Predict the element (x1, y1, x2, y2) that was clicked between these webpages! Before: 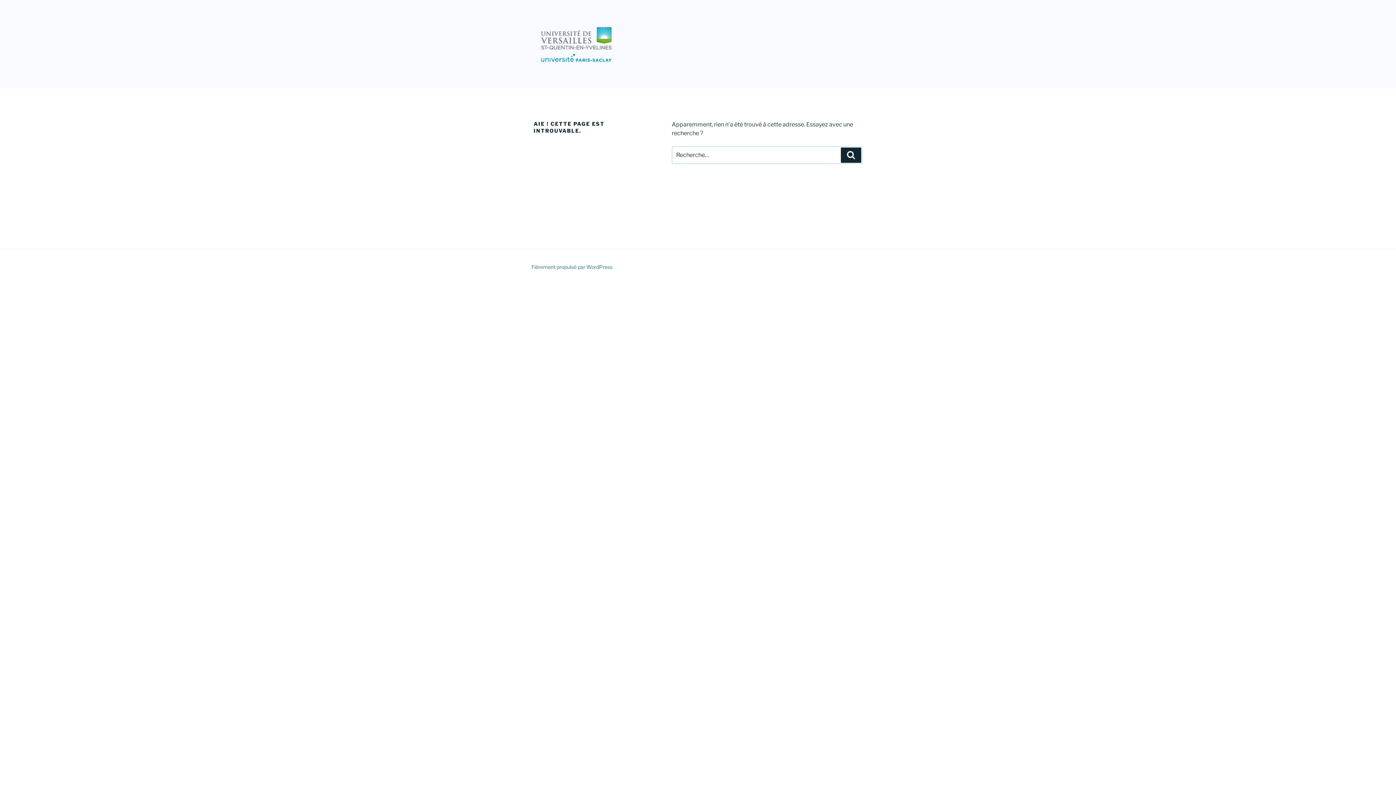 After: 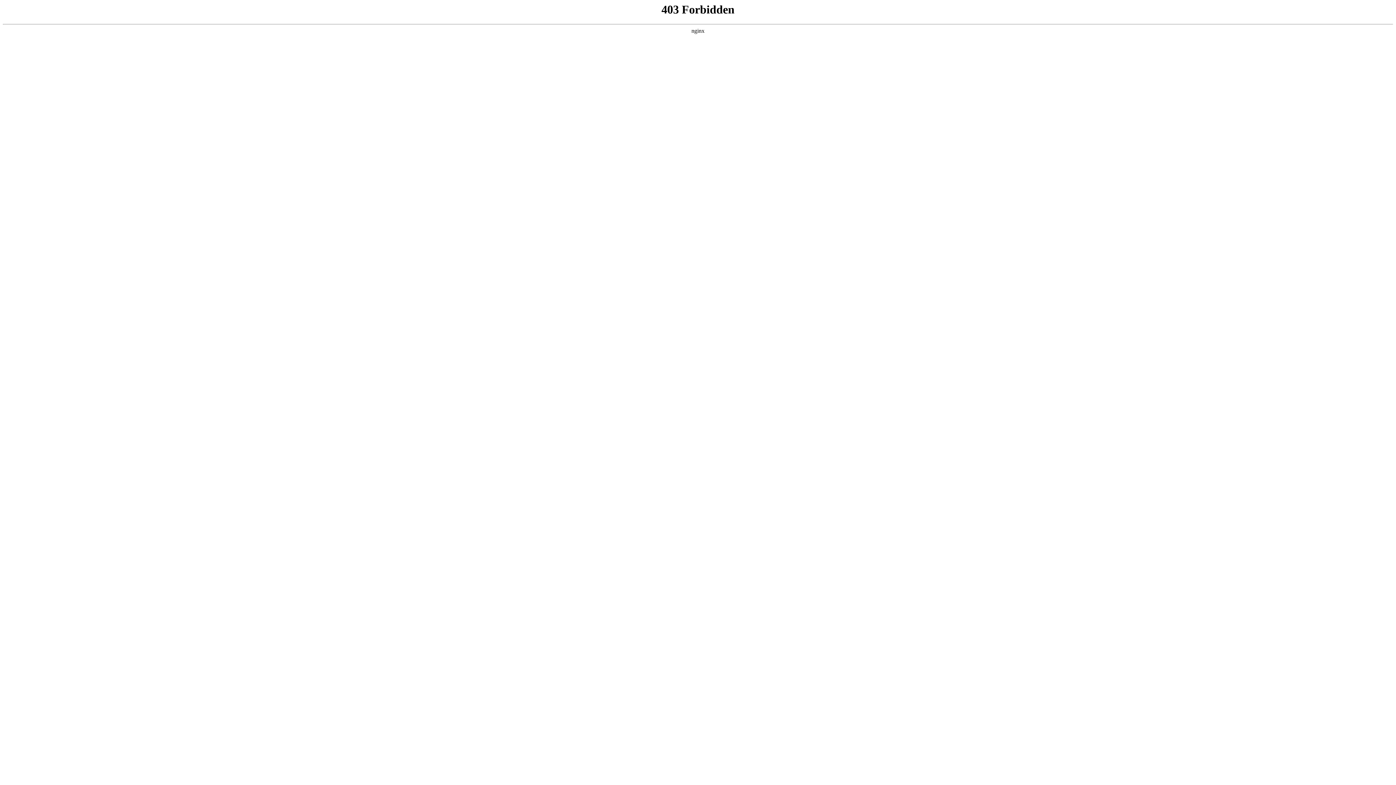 Action: bbox: (531, 264, 612, 270) label: Fièrement propulsé par WordPress